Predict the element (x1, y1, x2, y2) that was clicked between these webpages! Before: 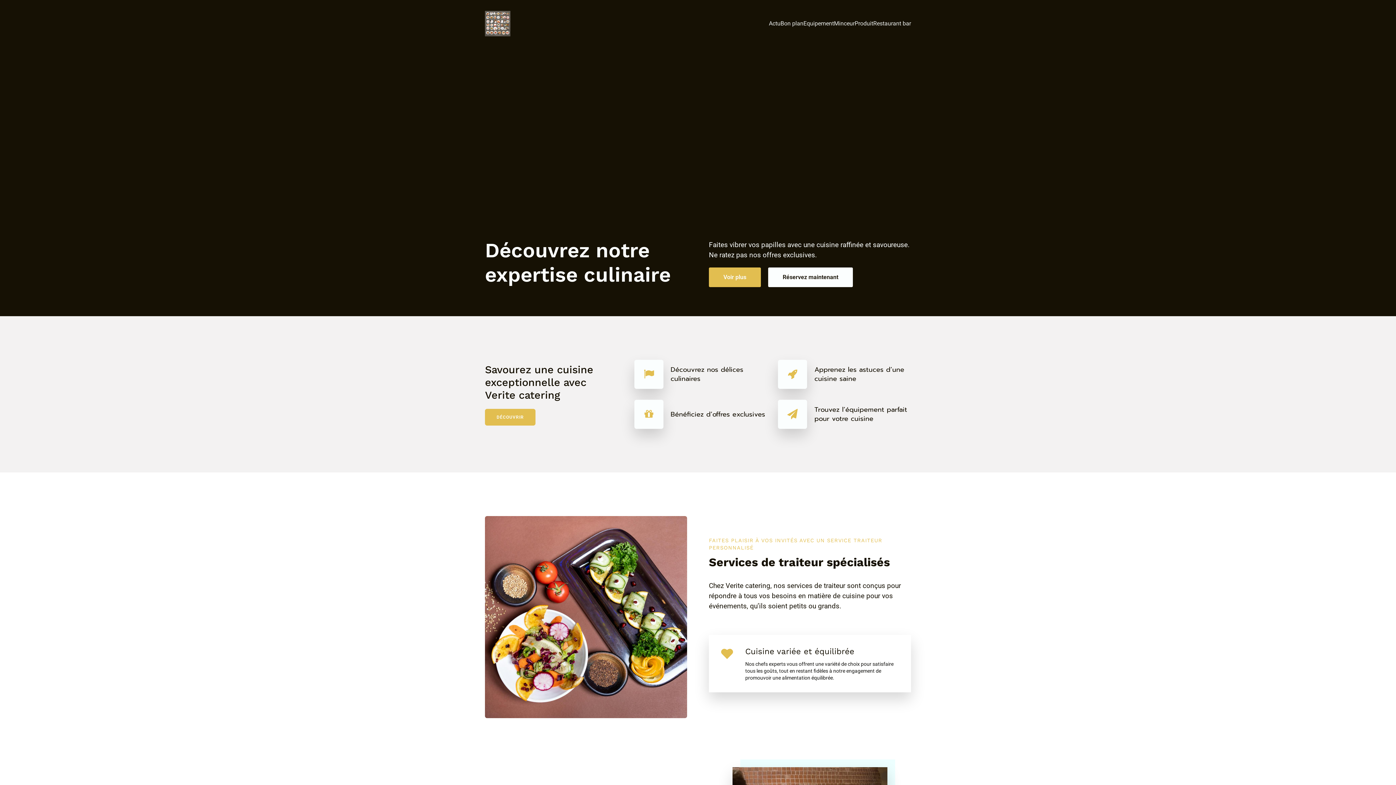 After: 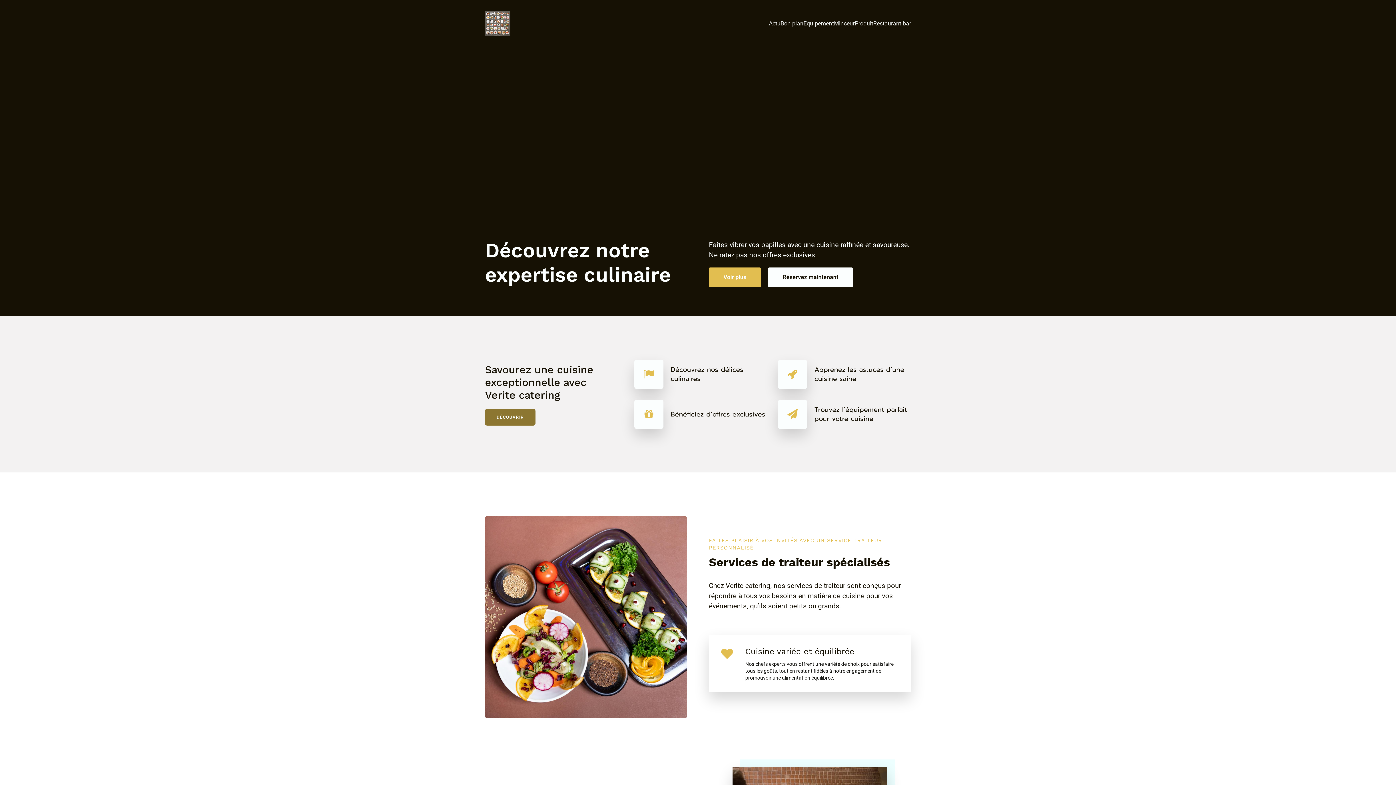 Action: bbox: (485, 408, 535, 425) label: DÉCOUVRIR